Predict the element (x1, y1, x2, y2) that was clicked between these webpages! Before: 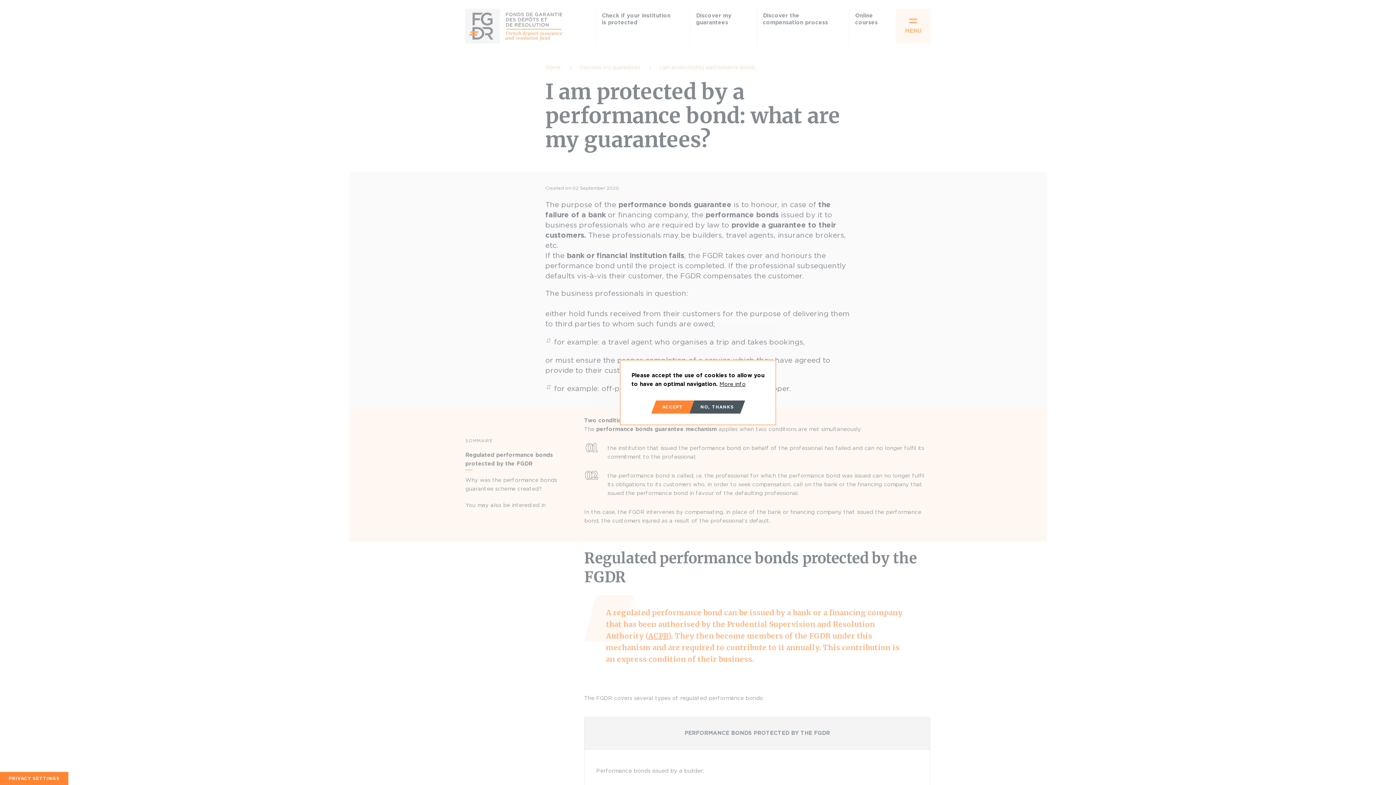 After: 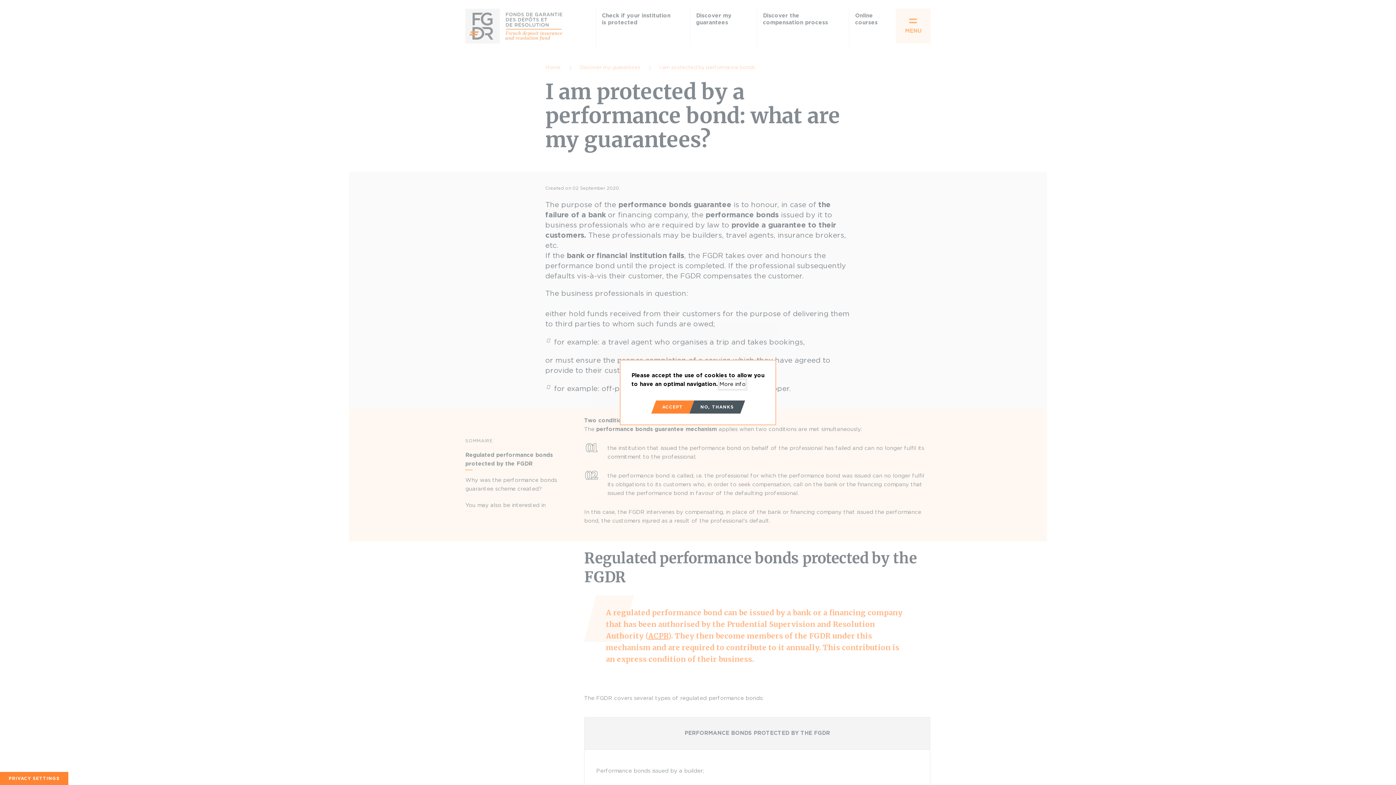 Action: bbox: (719, 380, 745, 389) label: More info